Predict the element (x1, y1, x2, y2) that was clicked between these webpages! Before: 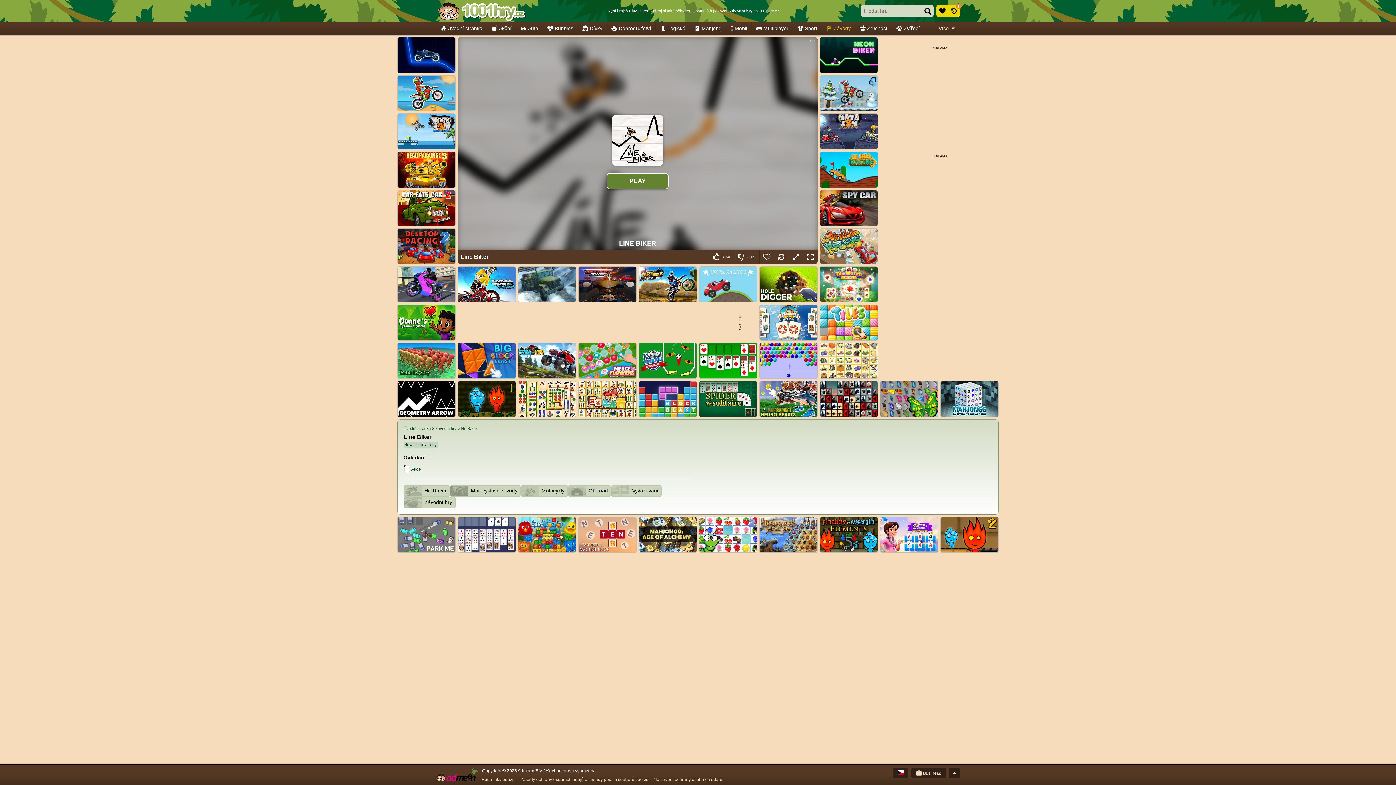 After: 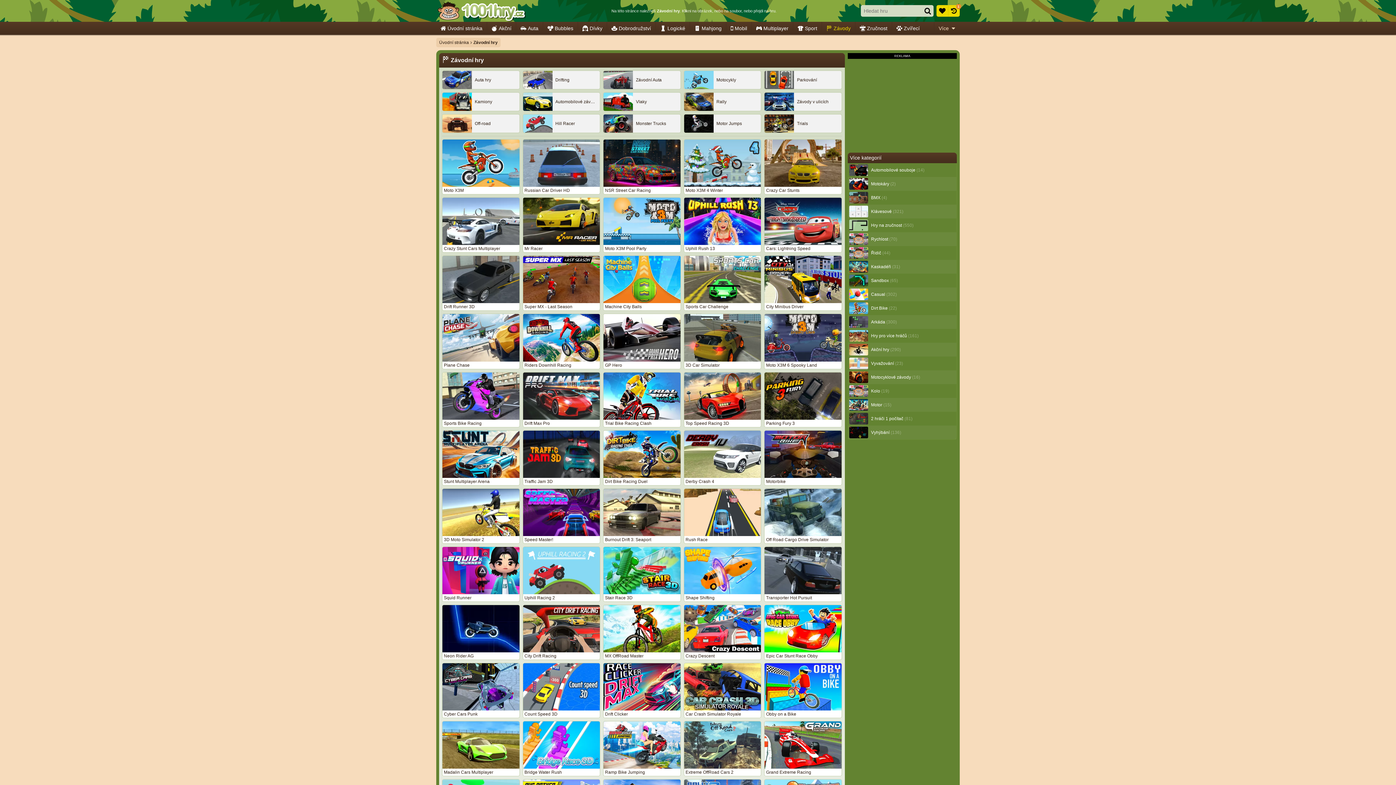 Action: bbox: (433, 425, 458, 431) label: Závodní hry